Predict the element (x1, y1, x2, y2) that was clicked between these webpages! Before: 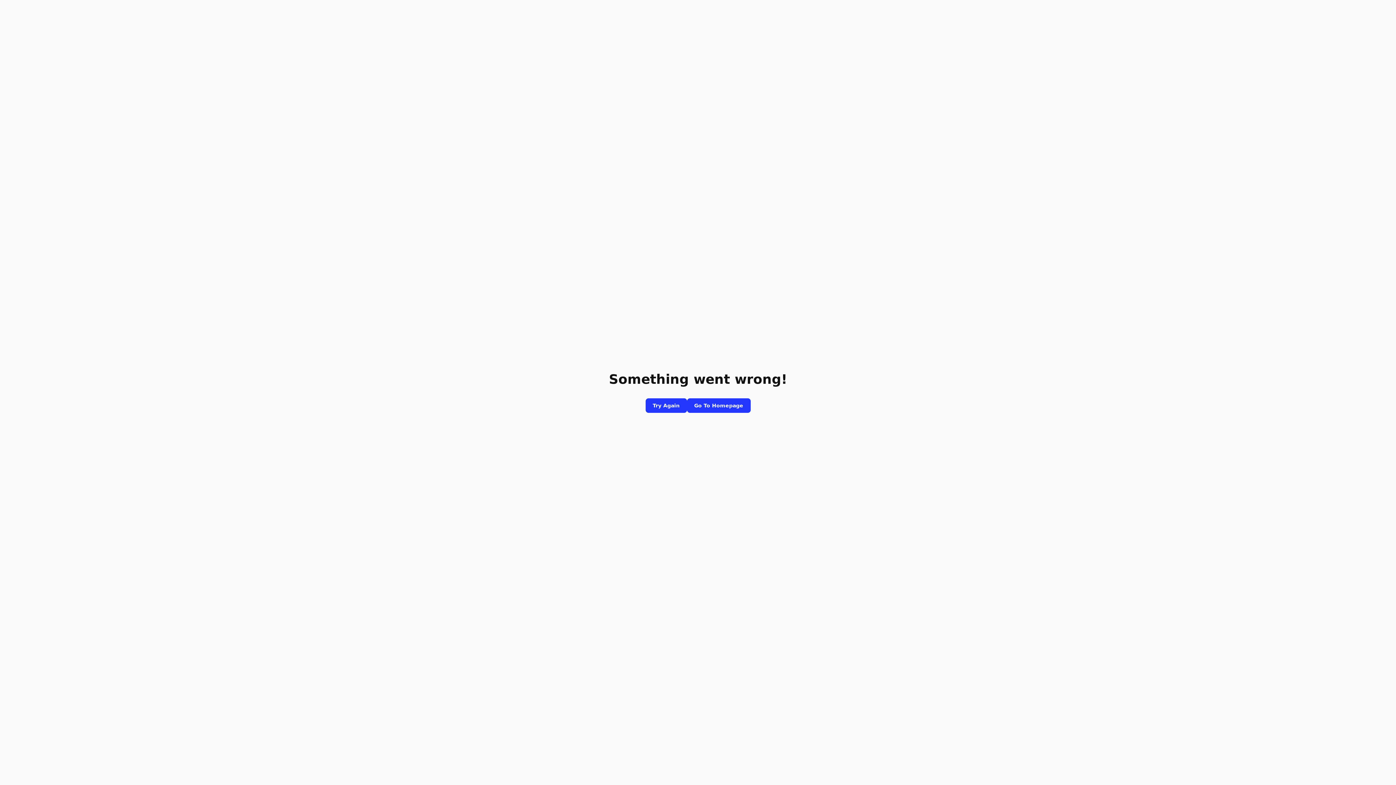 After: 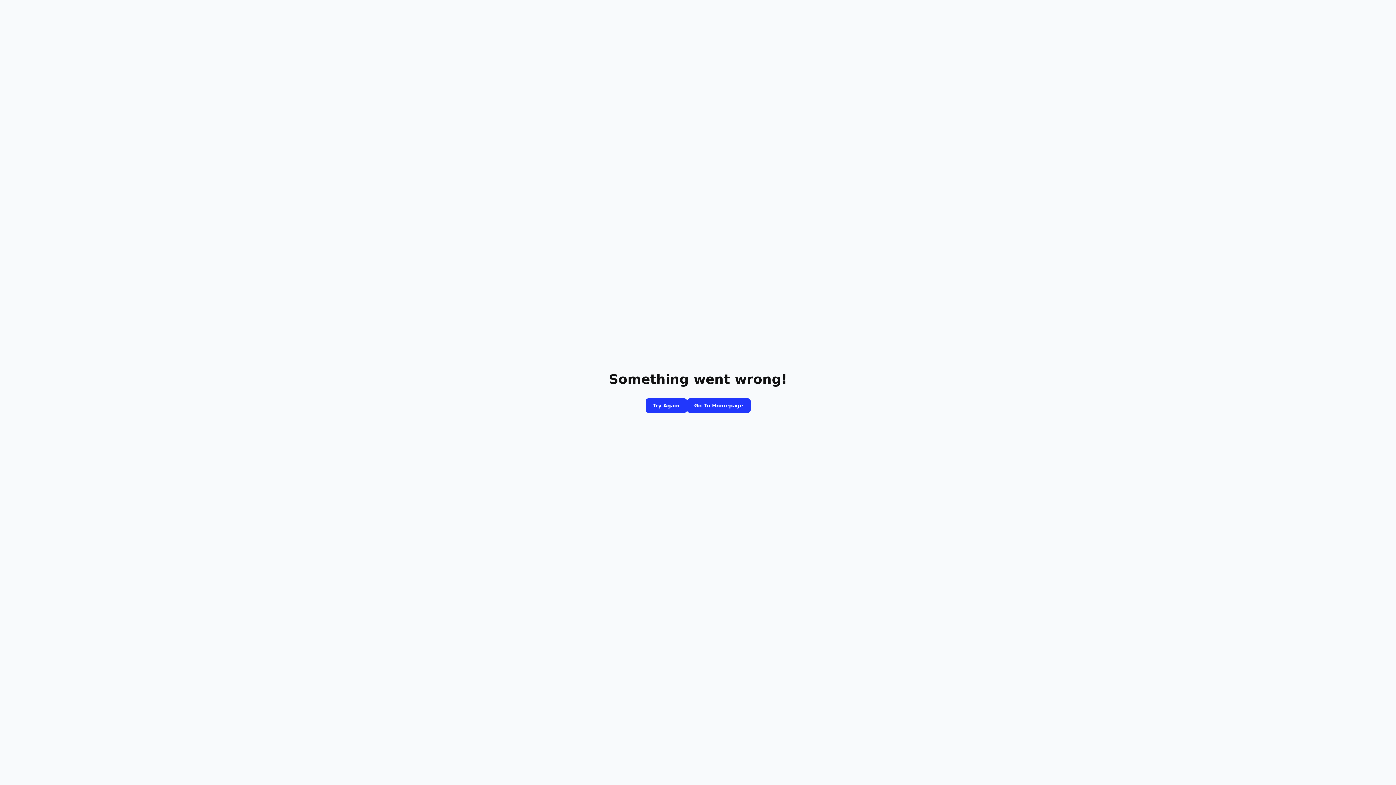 Action: bbox: (687, 398, 750, 413) label: Go To Homepage